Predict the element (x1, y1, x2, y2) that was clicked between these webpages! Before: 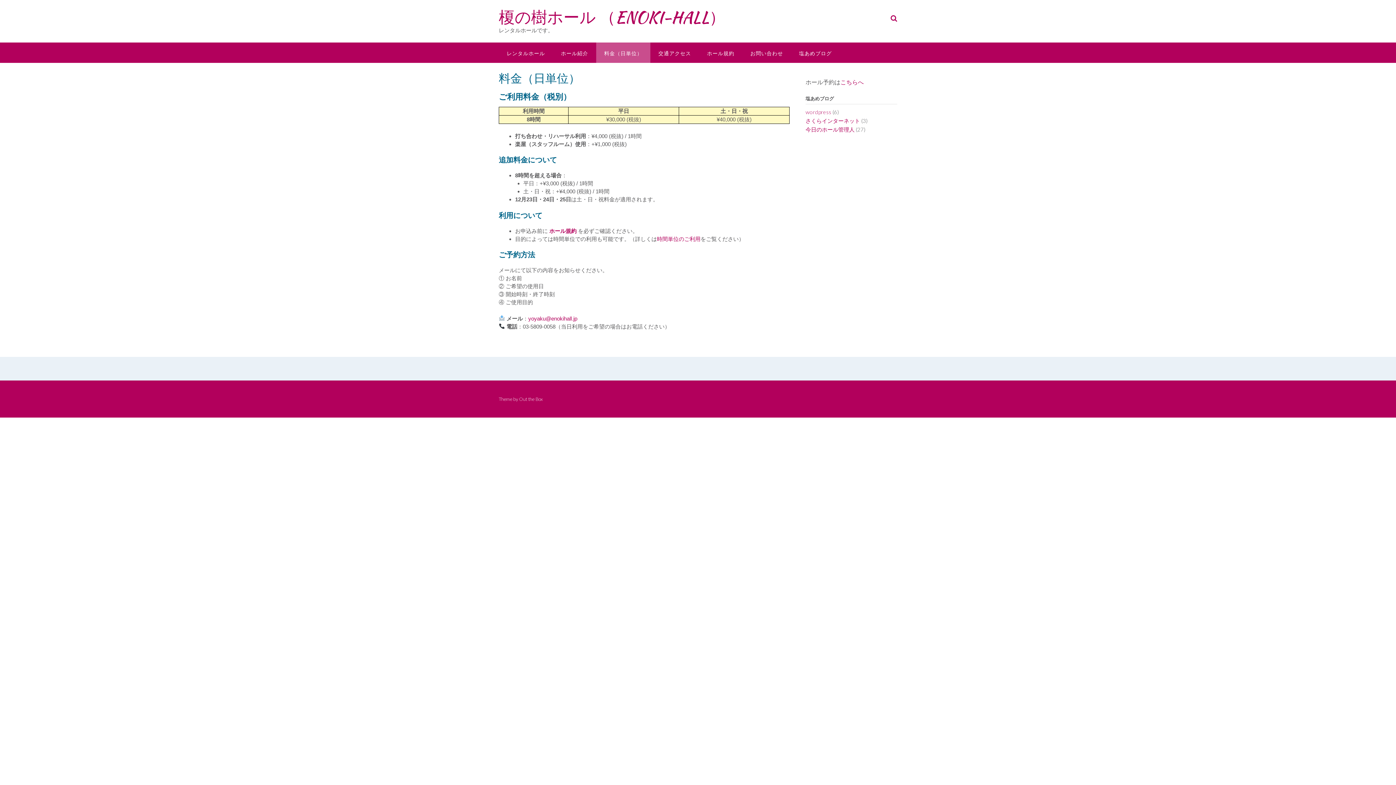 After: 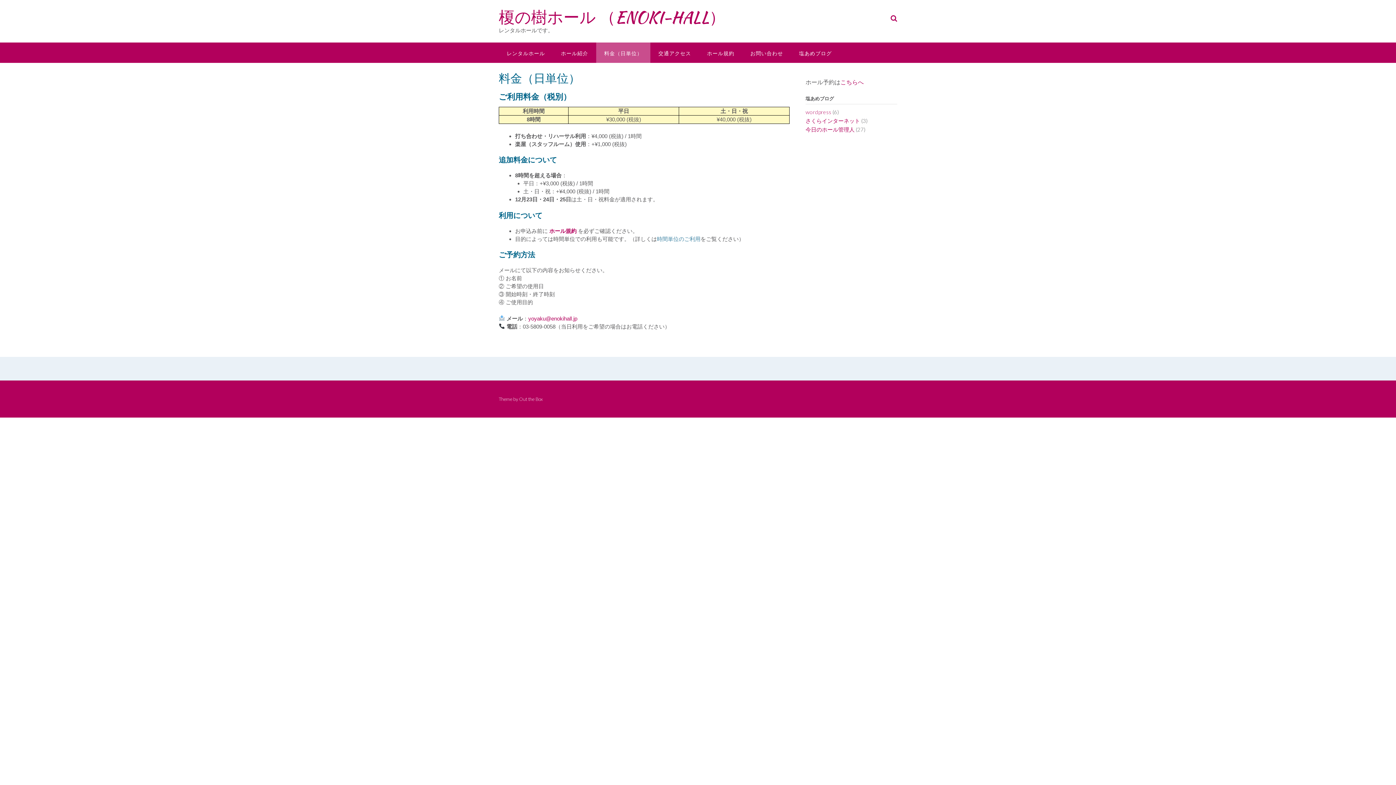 Action: label: 時間単位のご利用 bbox: (657, 235, 700, 242)